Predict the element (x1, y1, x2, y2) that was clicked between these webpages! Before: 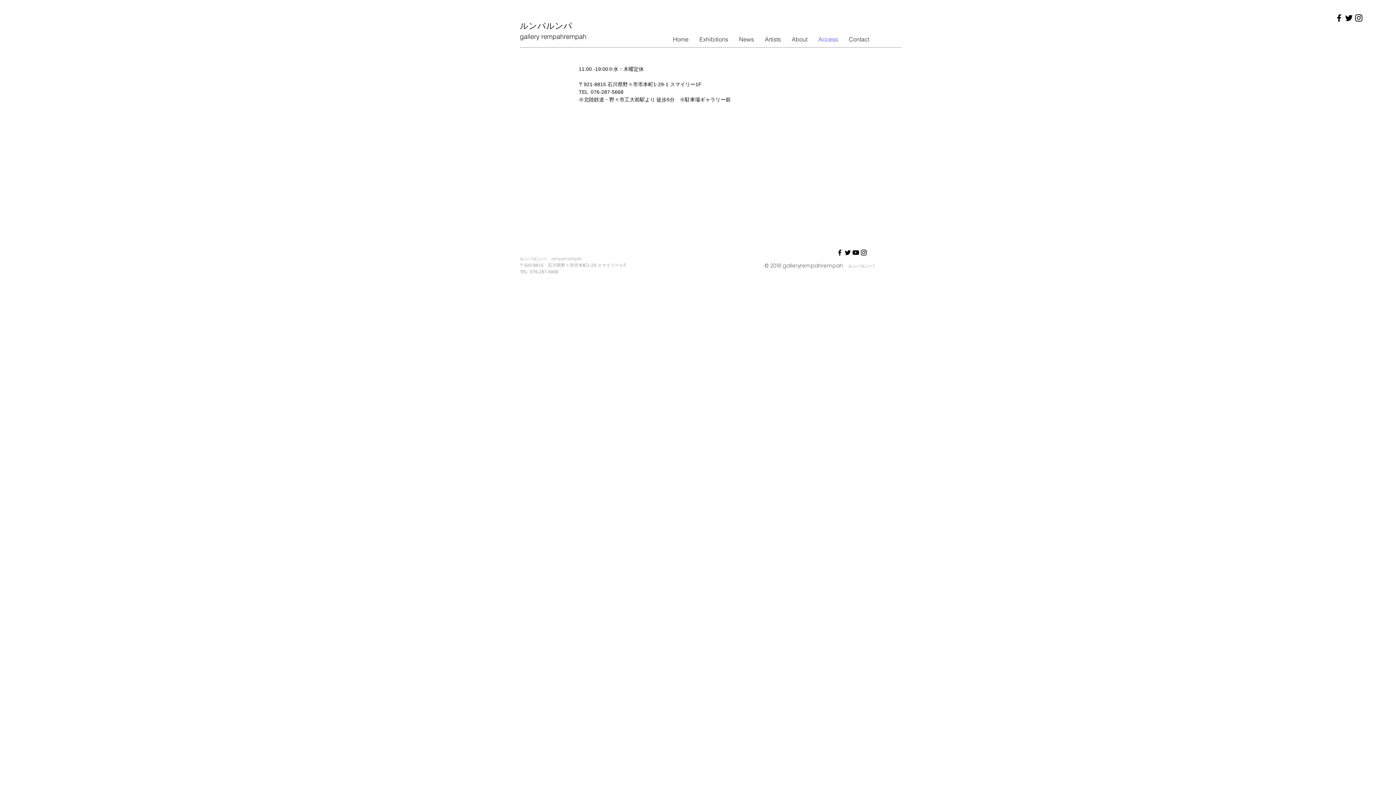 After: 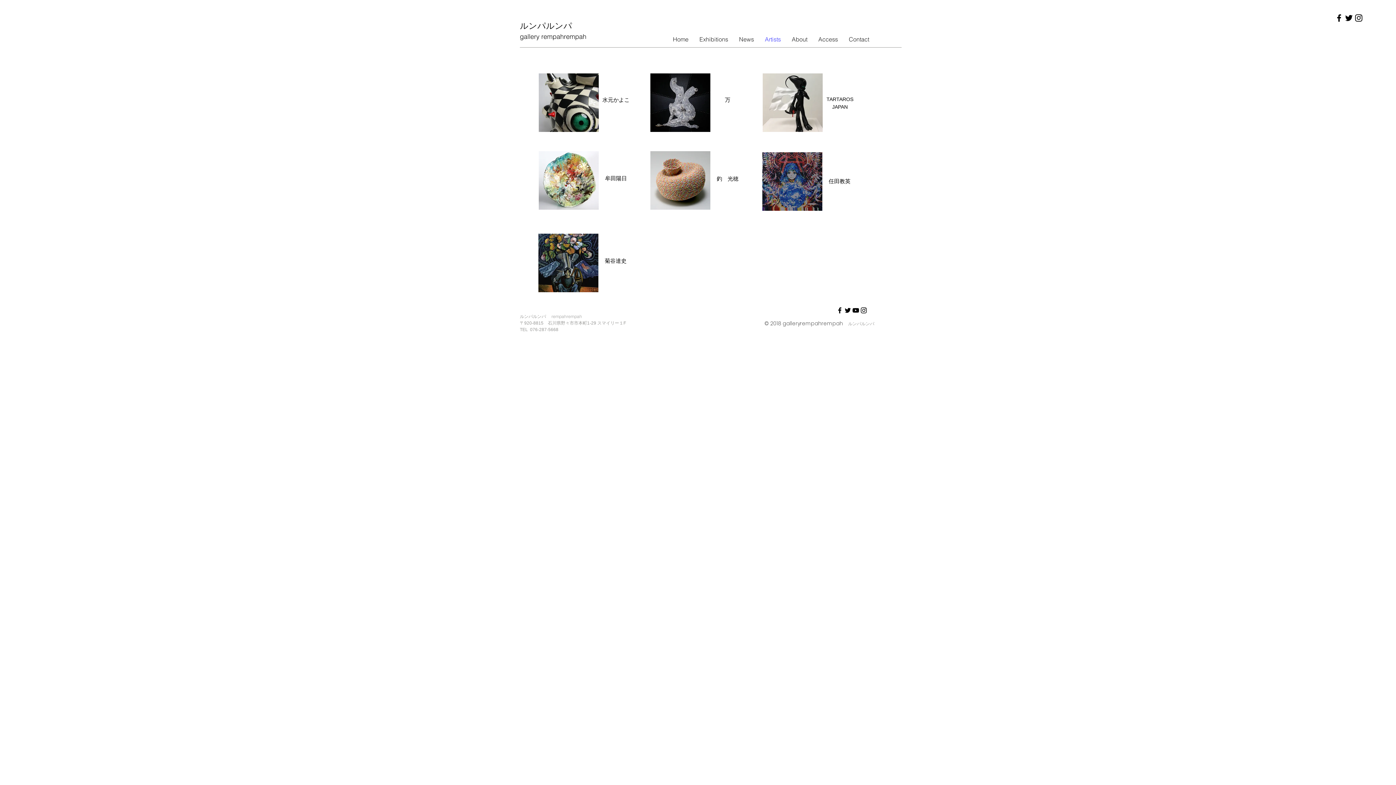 Action: label: Artists bbox: (759, 31, 786, 47)